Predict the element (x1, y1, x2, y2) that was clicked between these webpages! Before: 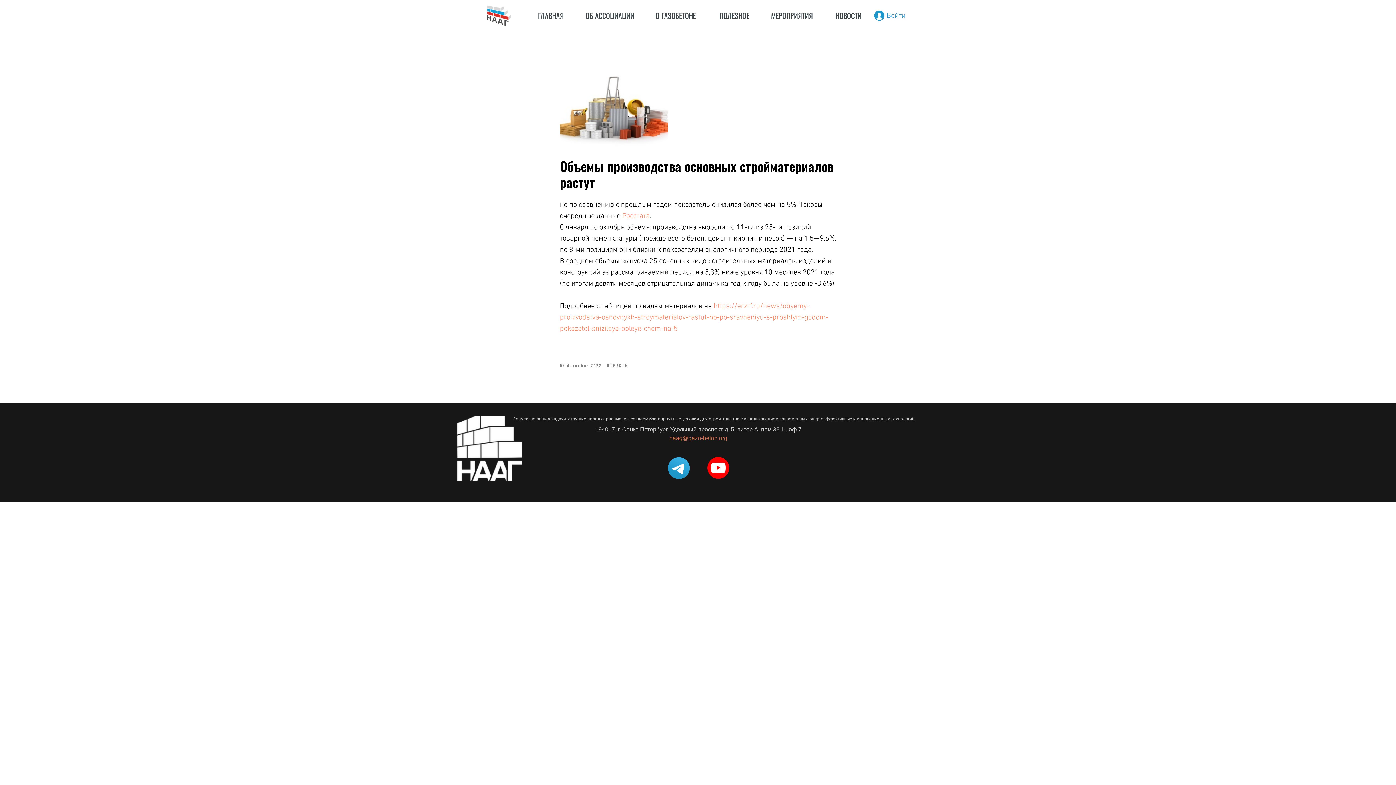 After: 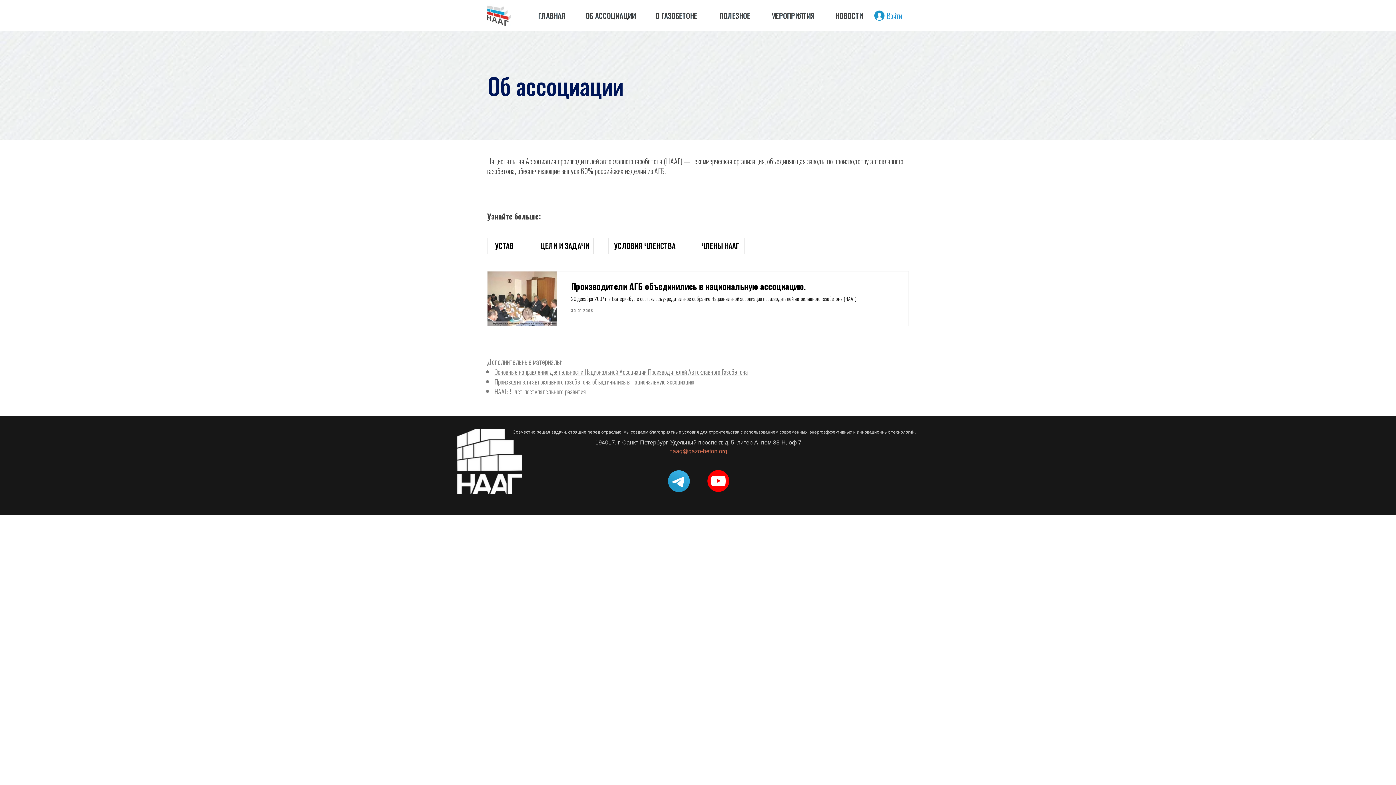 Action: bbox: (585, 10, 634, 20) label: ОБ АССОЦИАЦИИ